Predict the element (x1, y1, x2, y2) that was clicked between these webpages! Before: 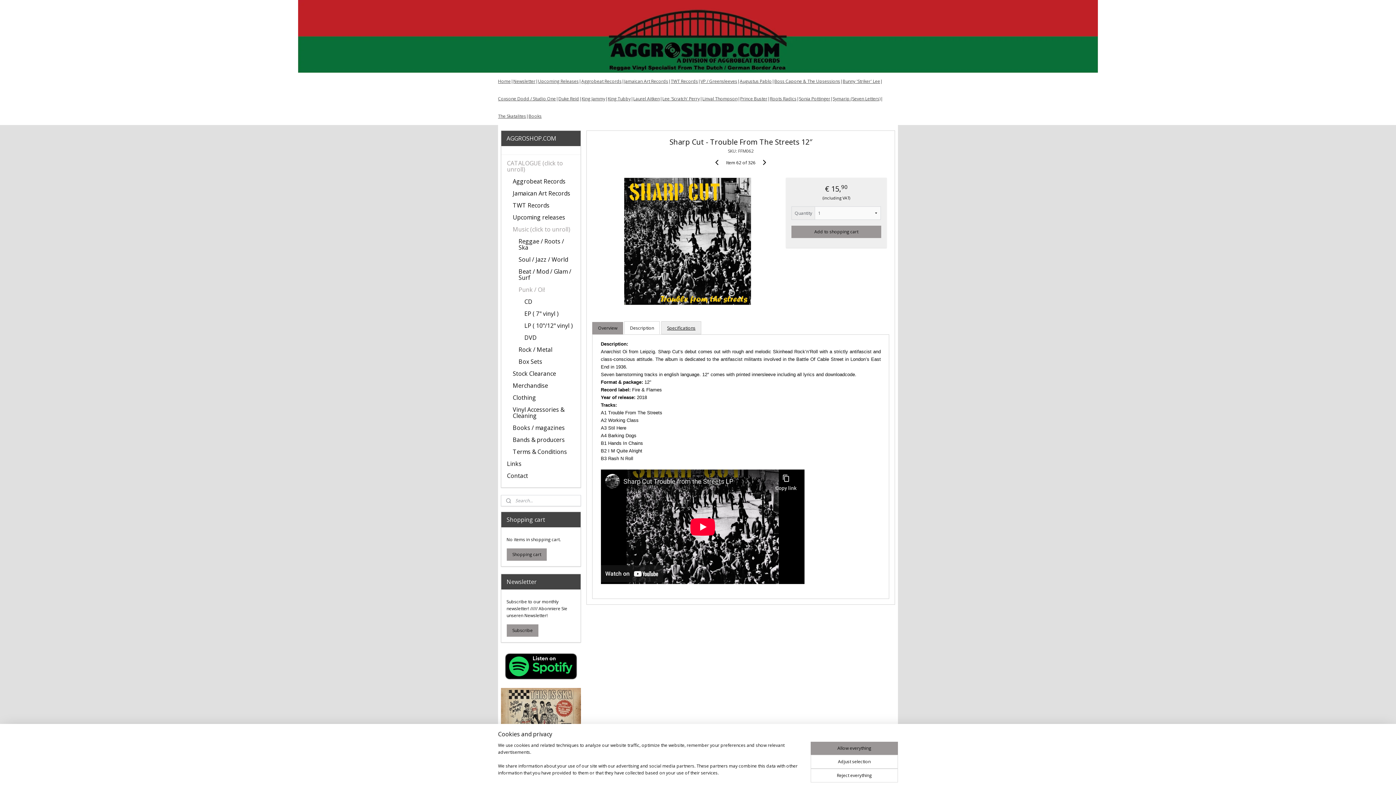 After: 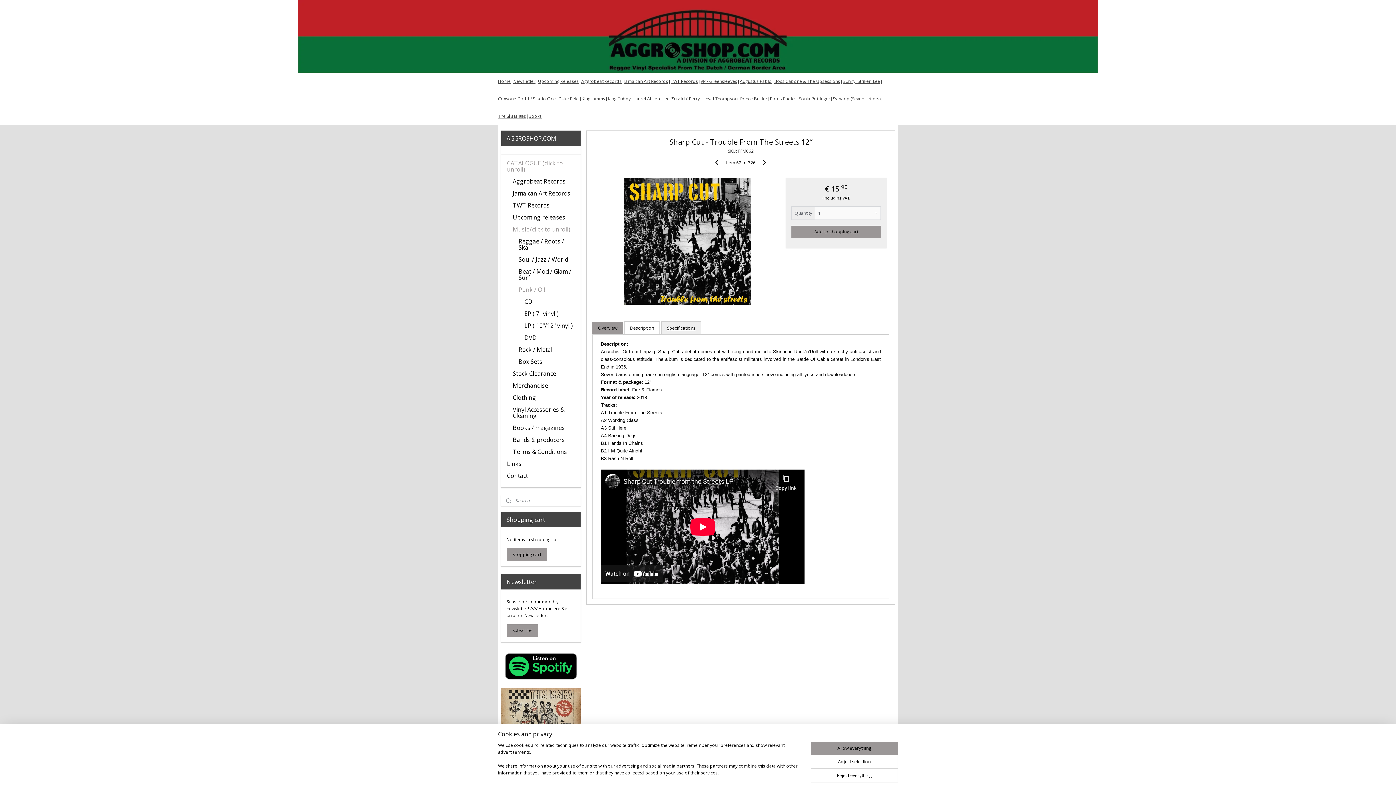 Action: bbox: (500, 663, 581, 669)